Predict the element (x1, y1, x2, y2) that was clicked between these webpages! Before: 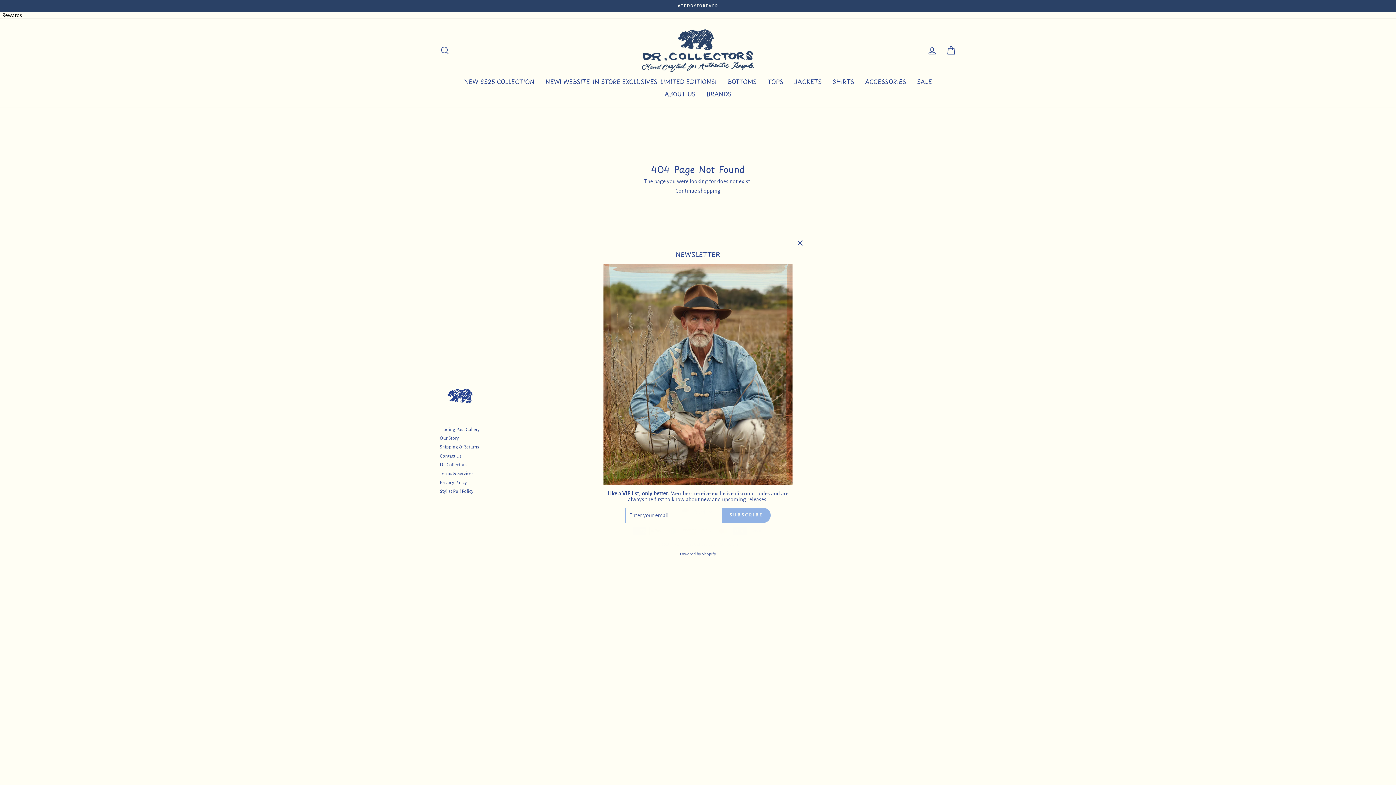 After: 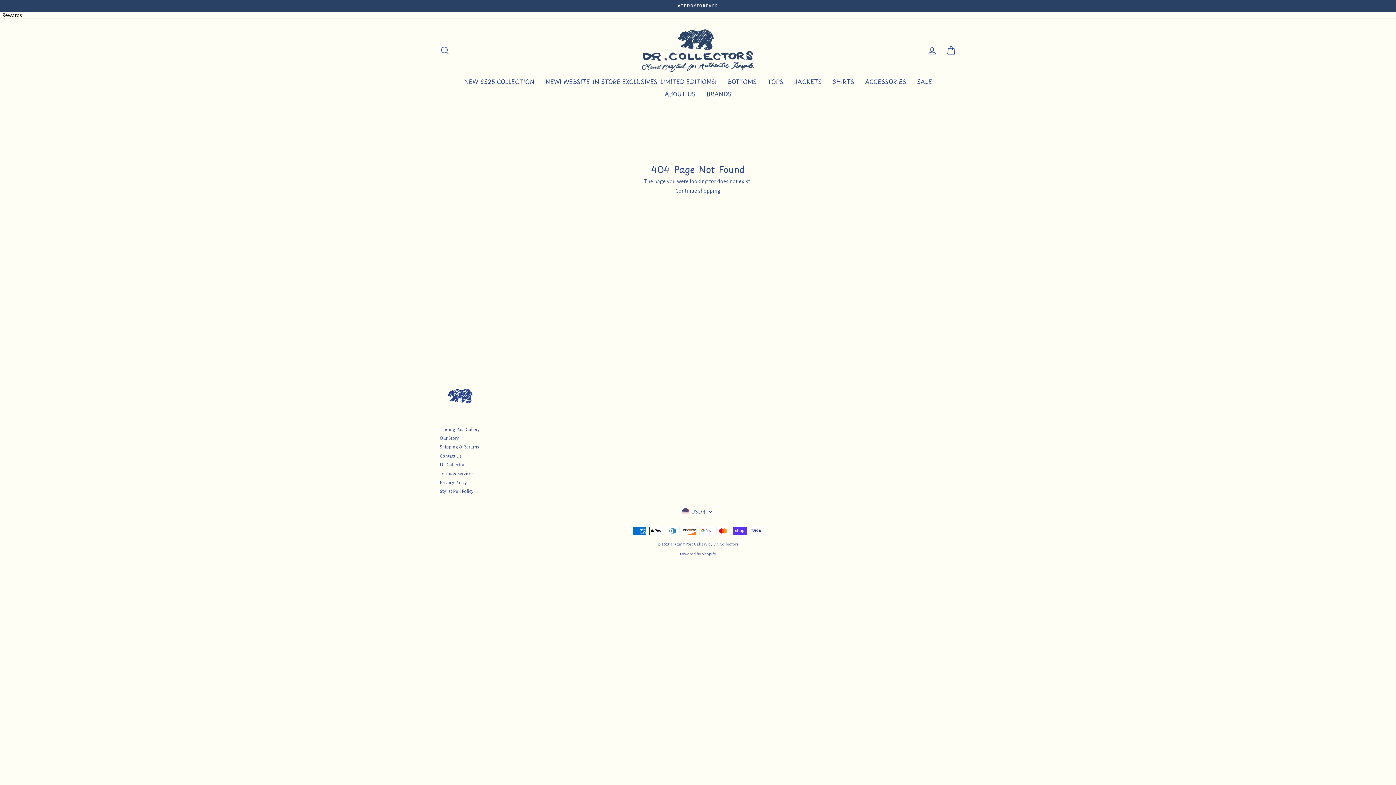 Action: label: "Close (esc)" bbox: (791, 239, 809, 256)